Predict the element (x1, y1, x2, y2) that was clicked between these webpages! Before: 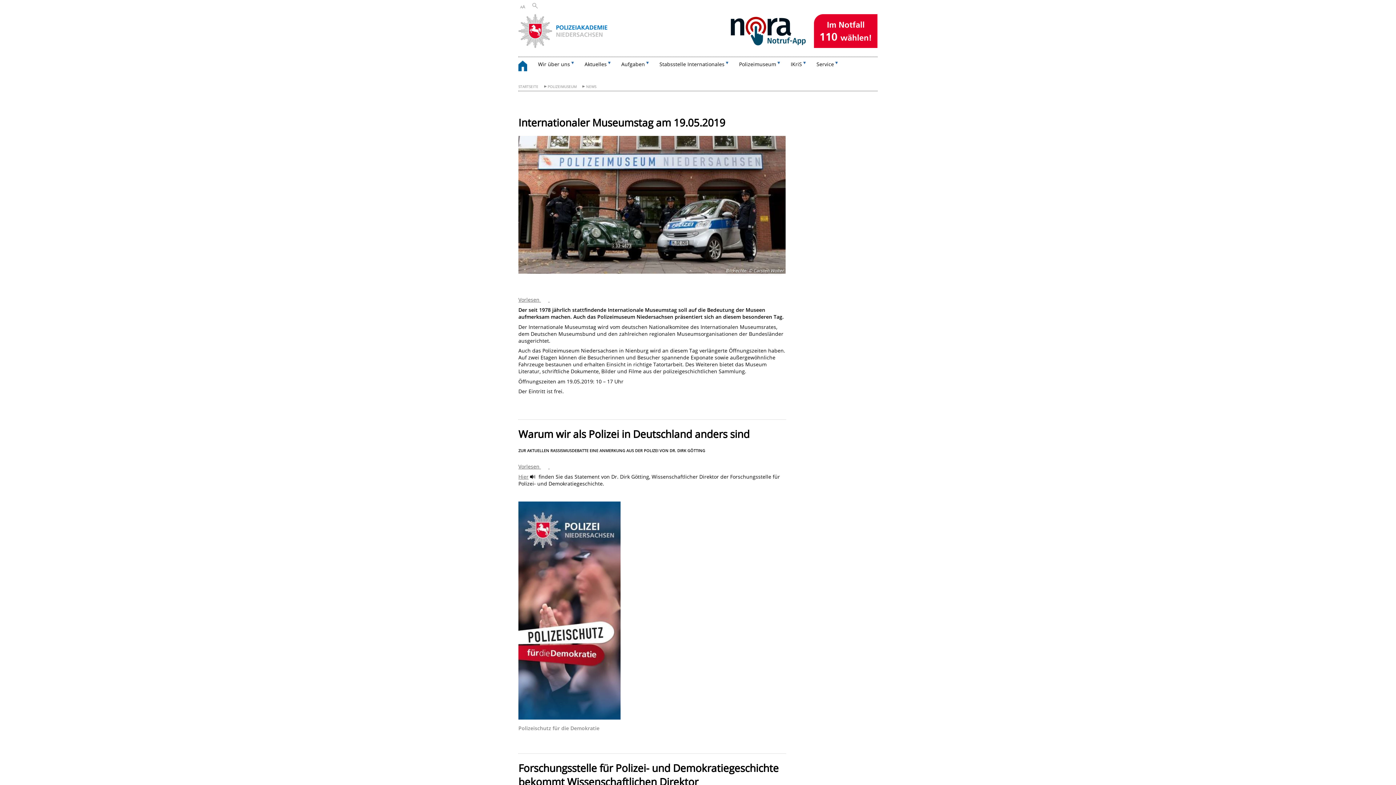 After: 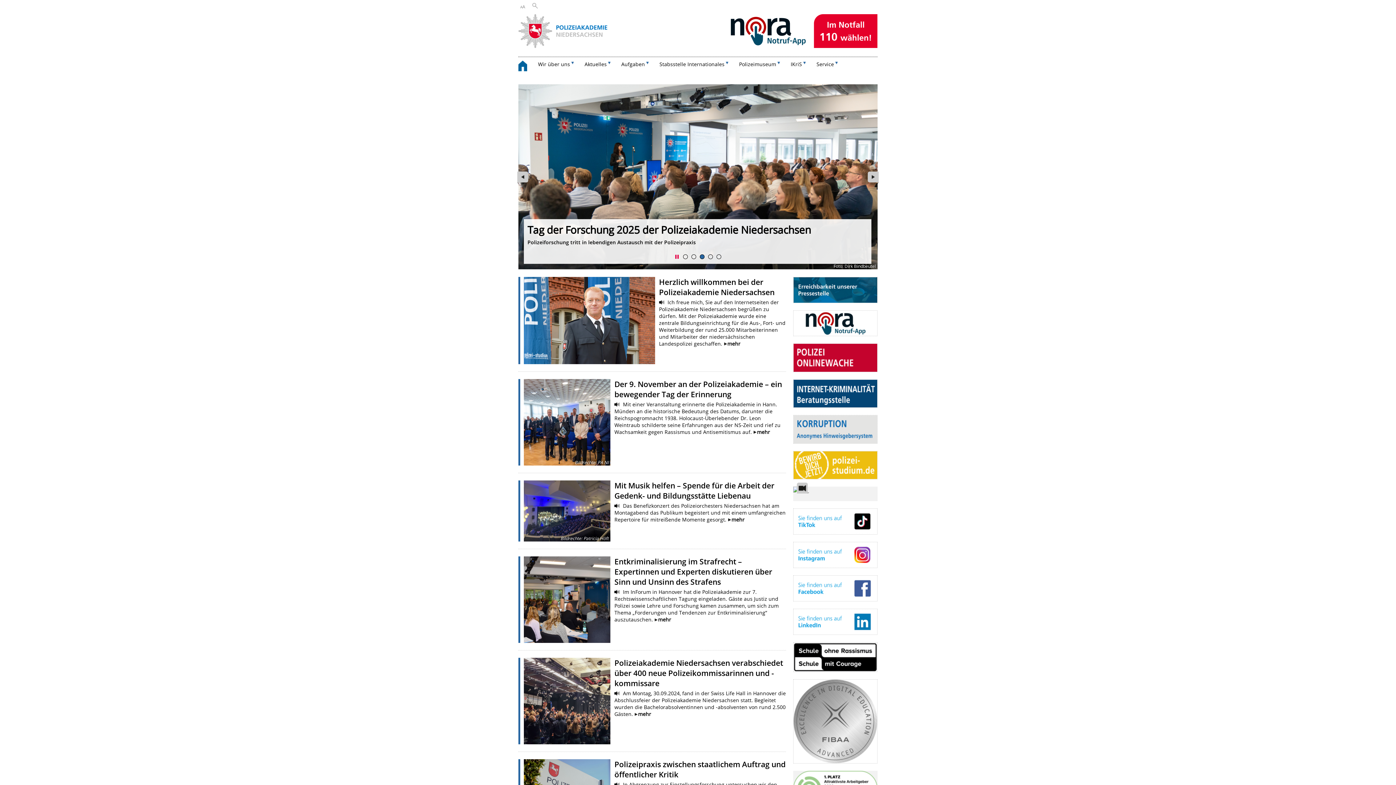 Action: bbox: (518, 56, 534, 76) label: zurück zur Startseite